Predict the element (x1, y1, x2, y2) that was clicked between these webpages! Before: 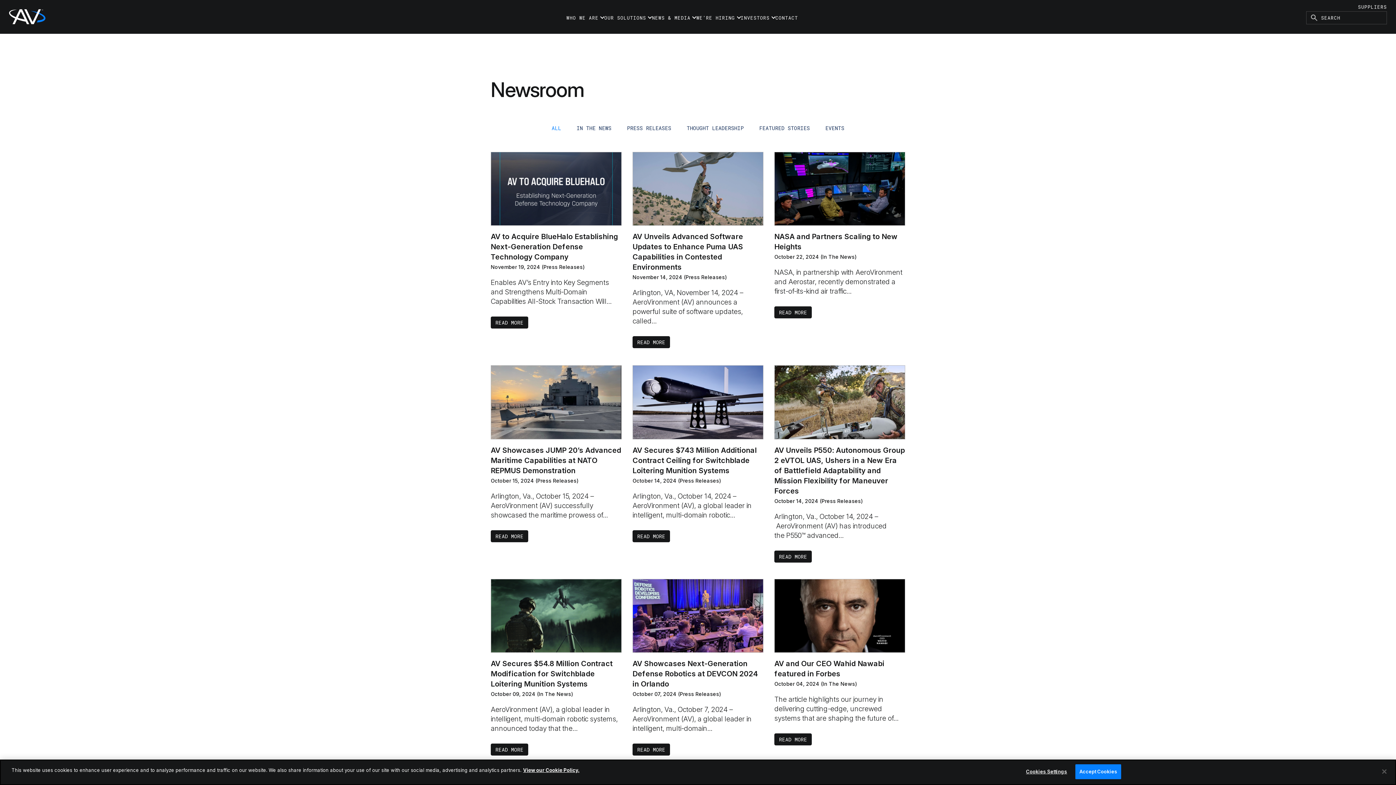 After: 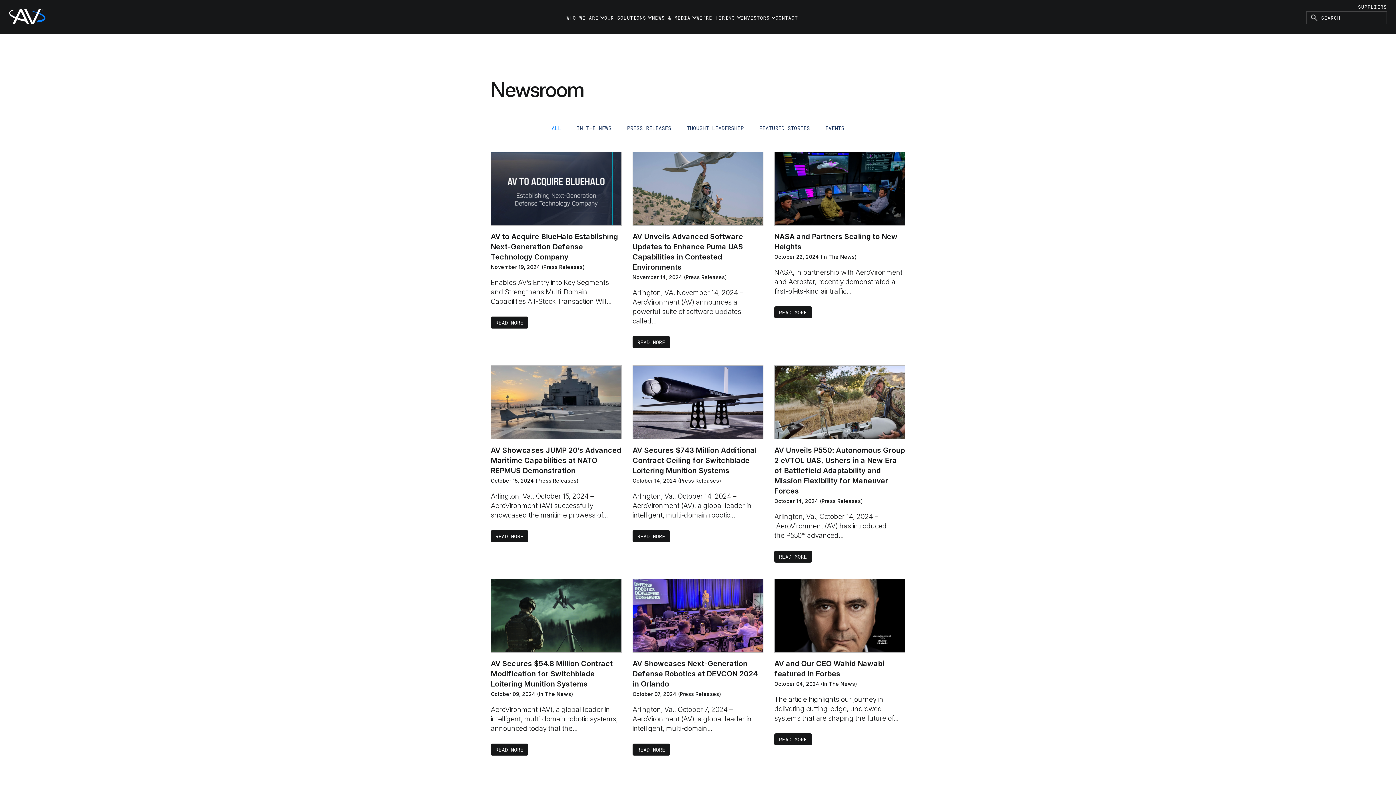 Action: bbox: (1075, 764, 1121, 779) label: Accept Cookies